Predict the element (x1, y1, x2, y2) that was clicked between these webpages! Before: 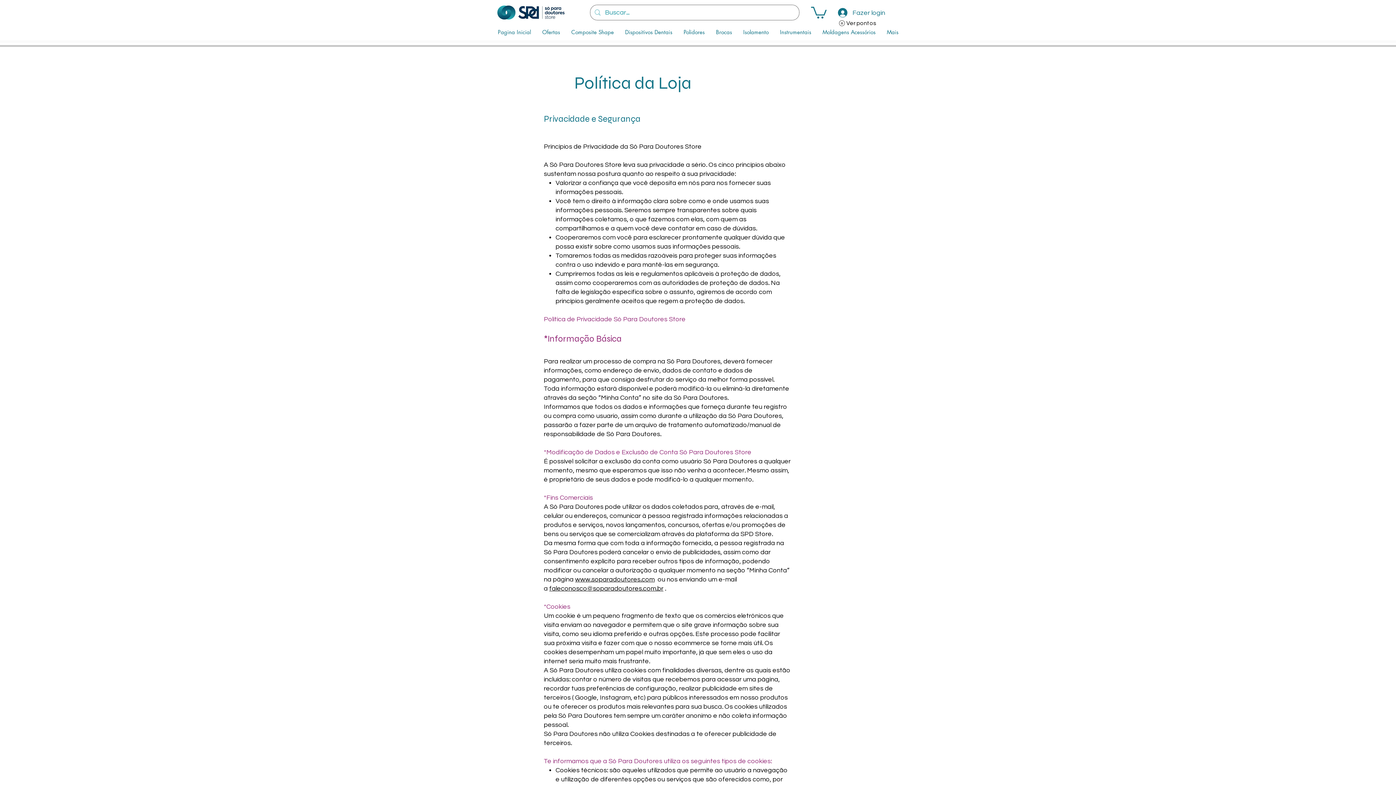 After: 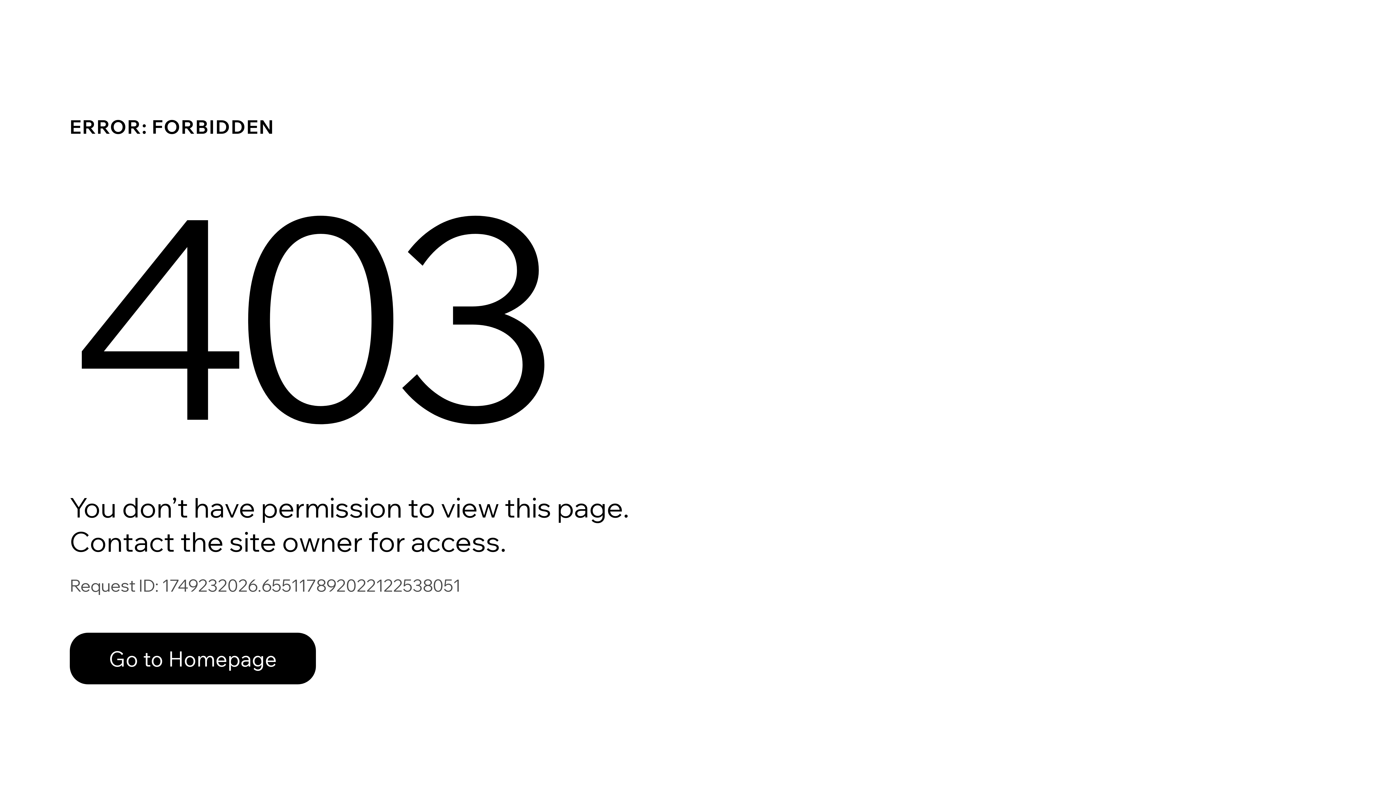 Action: bbox: (831, 15, 889, 30) label: Ver pontos